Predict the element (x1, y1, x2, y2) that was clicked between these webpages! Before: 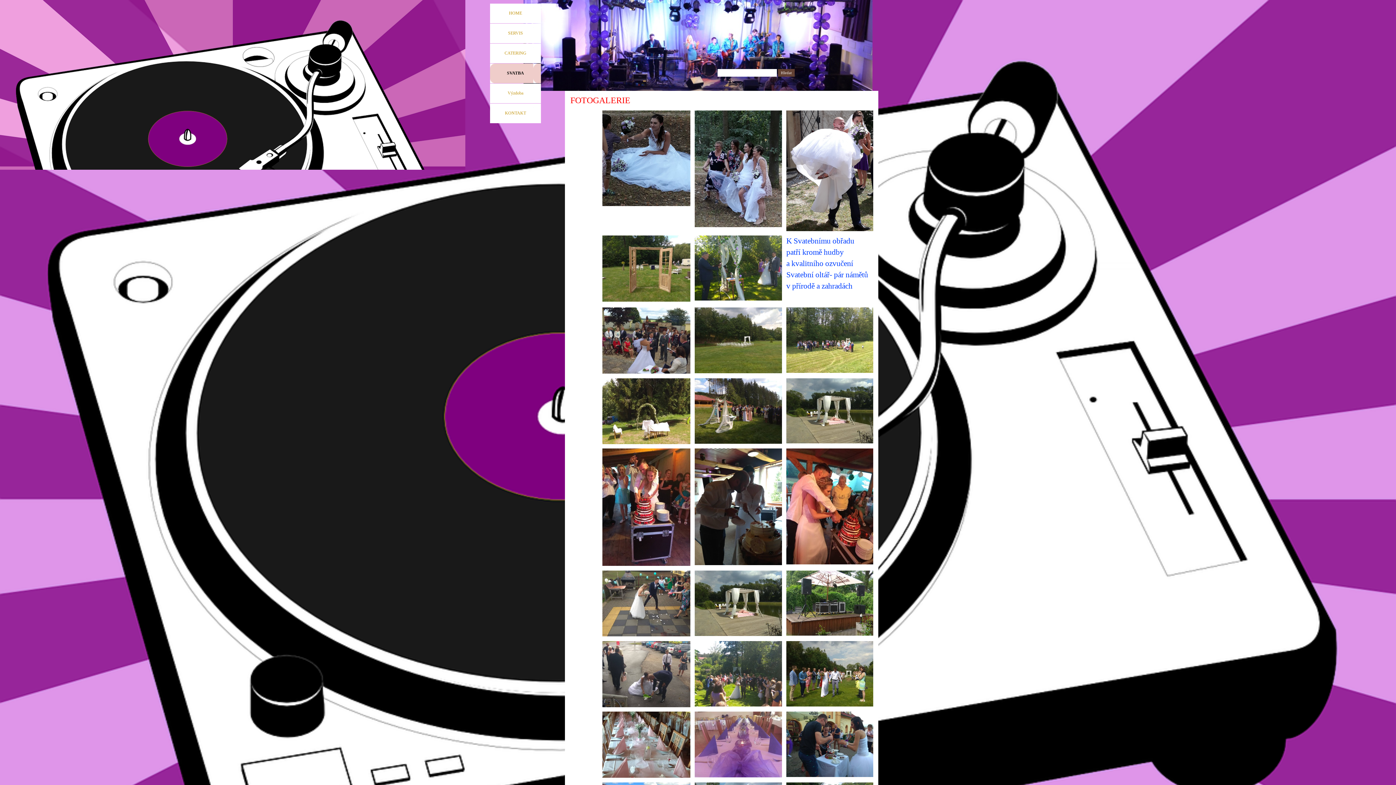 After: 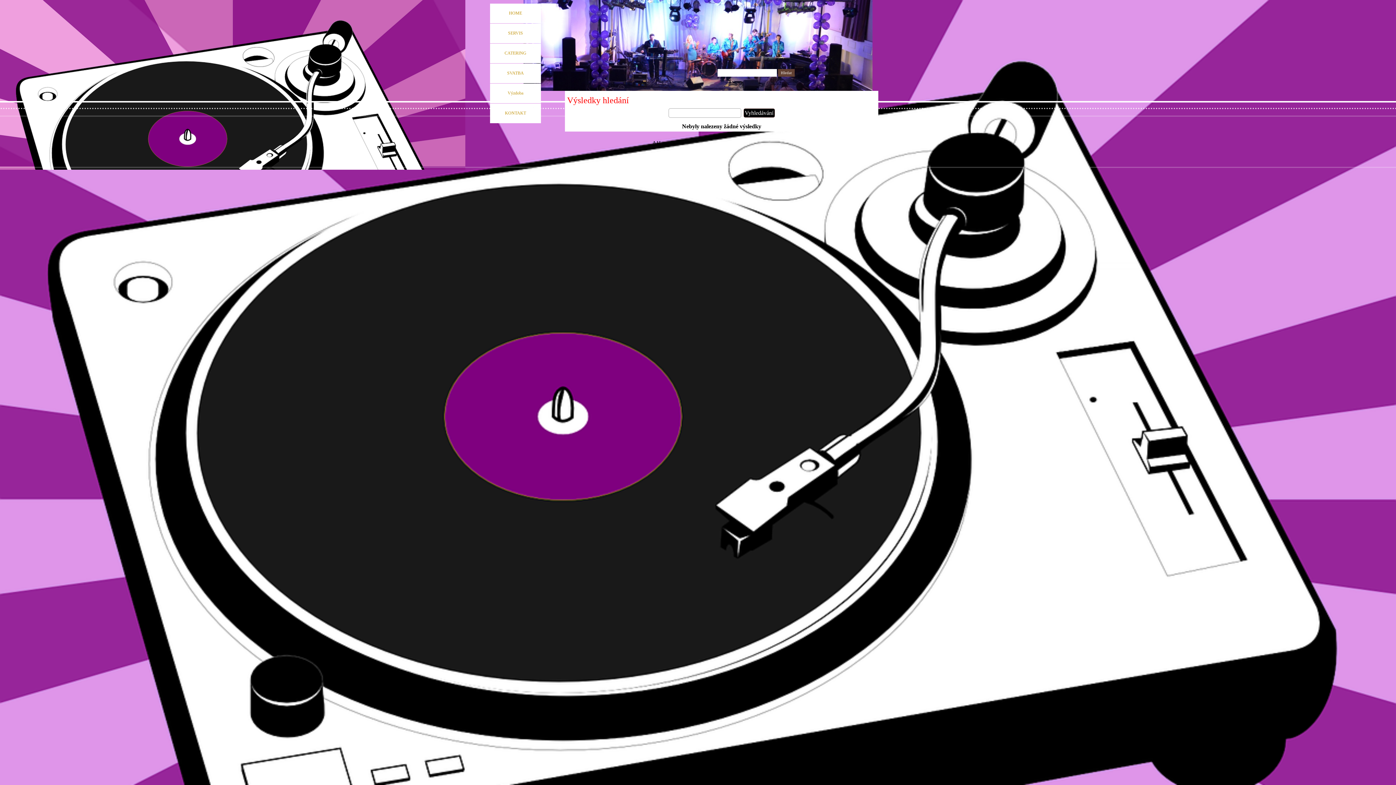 Action: label: Hledat bbox: (778, 69, 794, 76)